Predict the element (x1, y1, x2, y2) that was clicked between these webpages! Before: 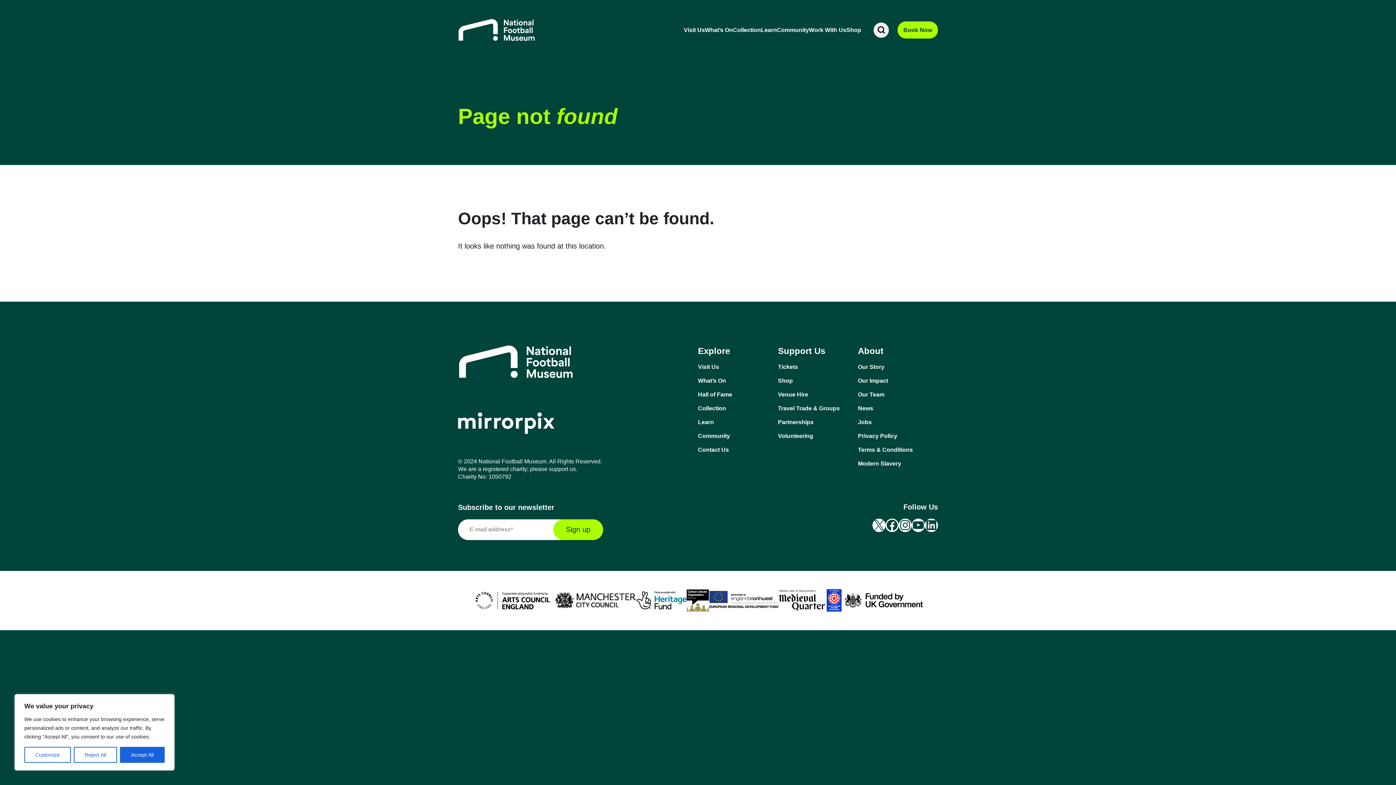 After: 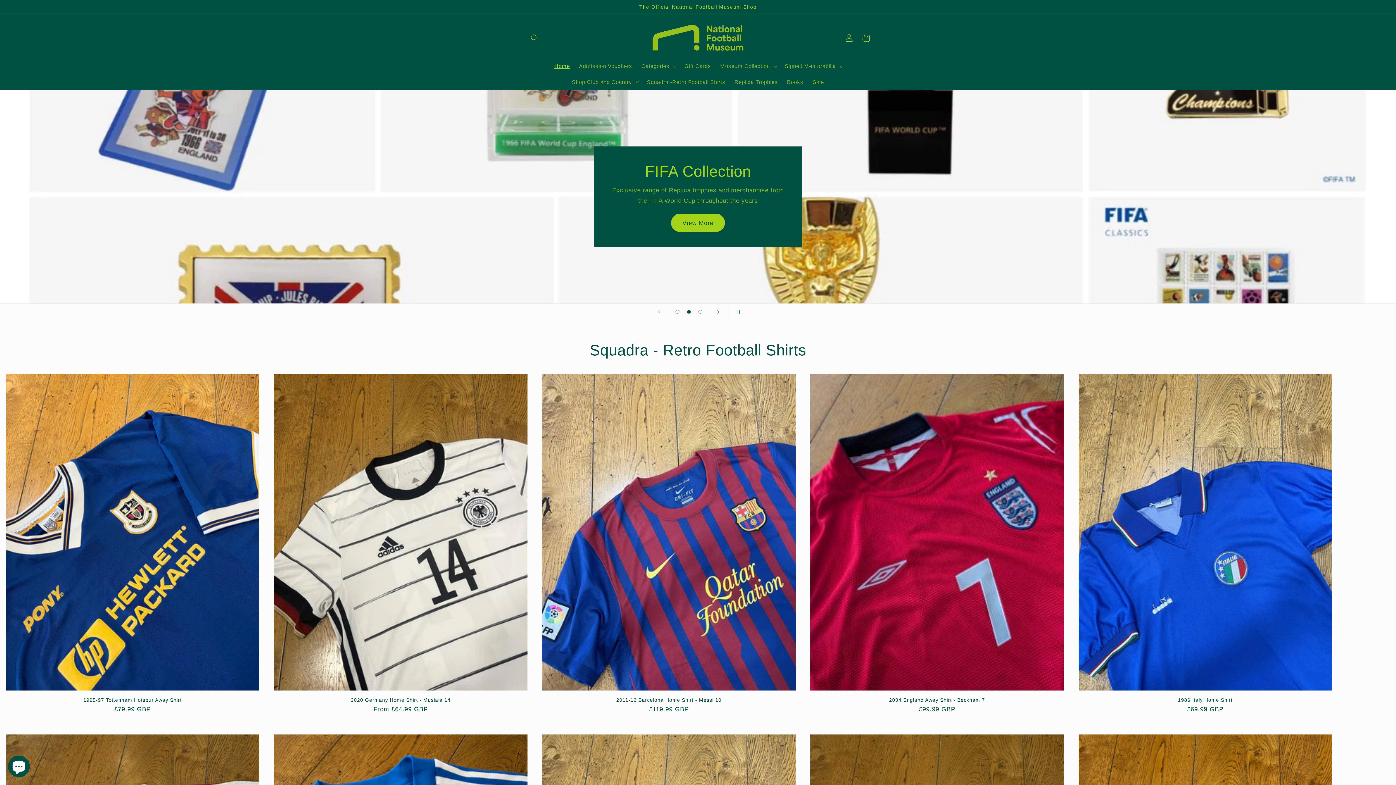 Action: label: Shop bbox: (846, 24, 861, 35)